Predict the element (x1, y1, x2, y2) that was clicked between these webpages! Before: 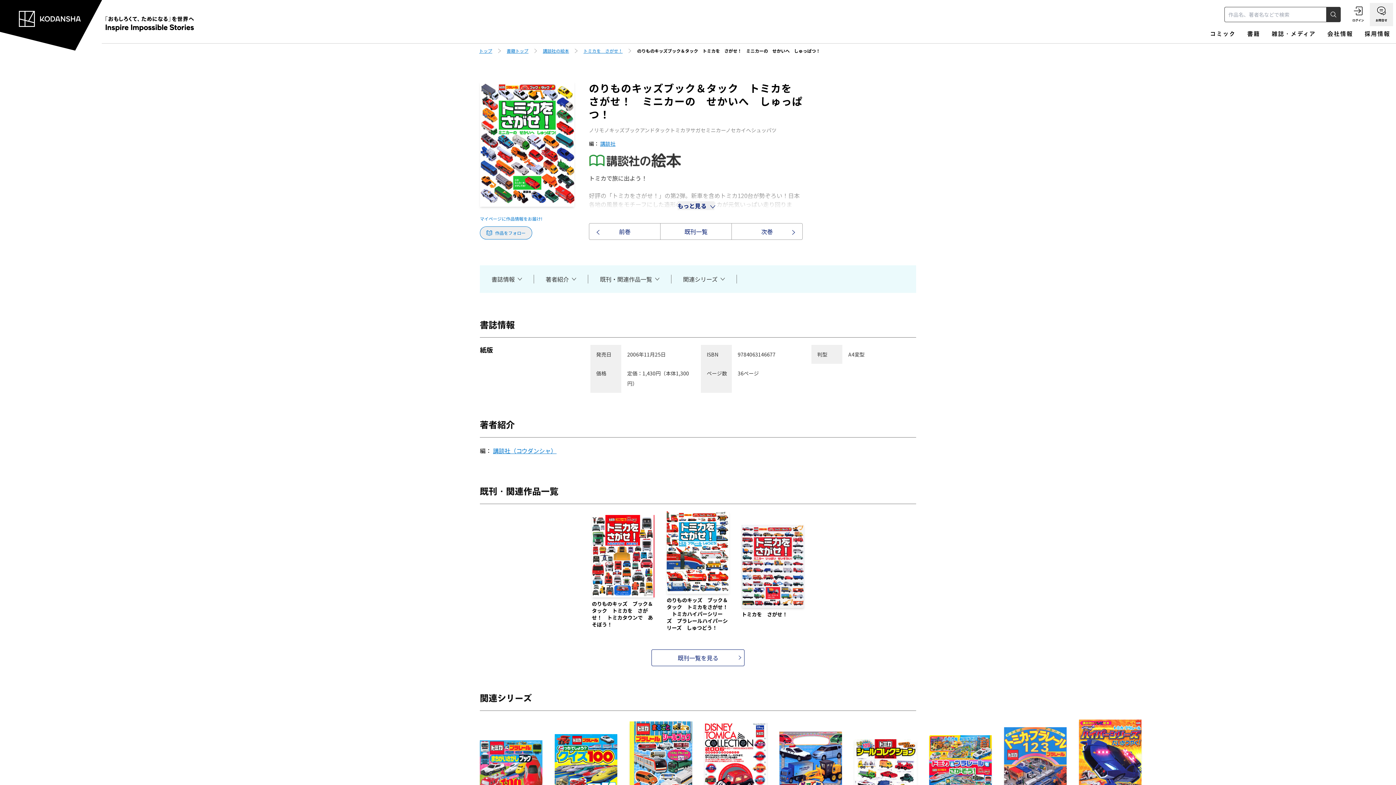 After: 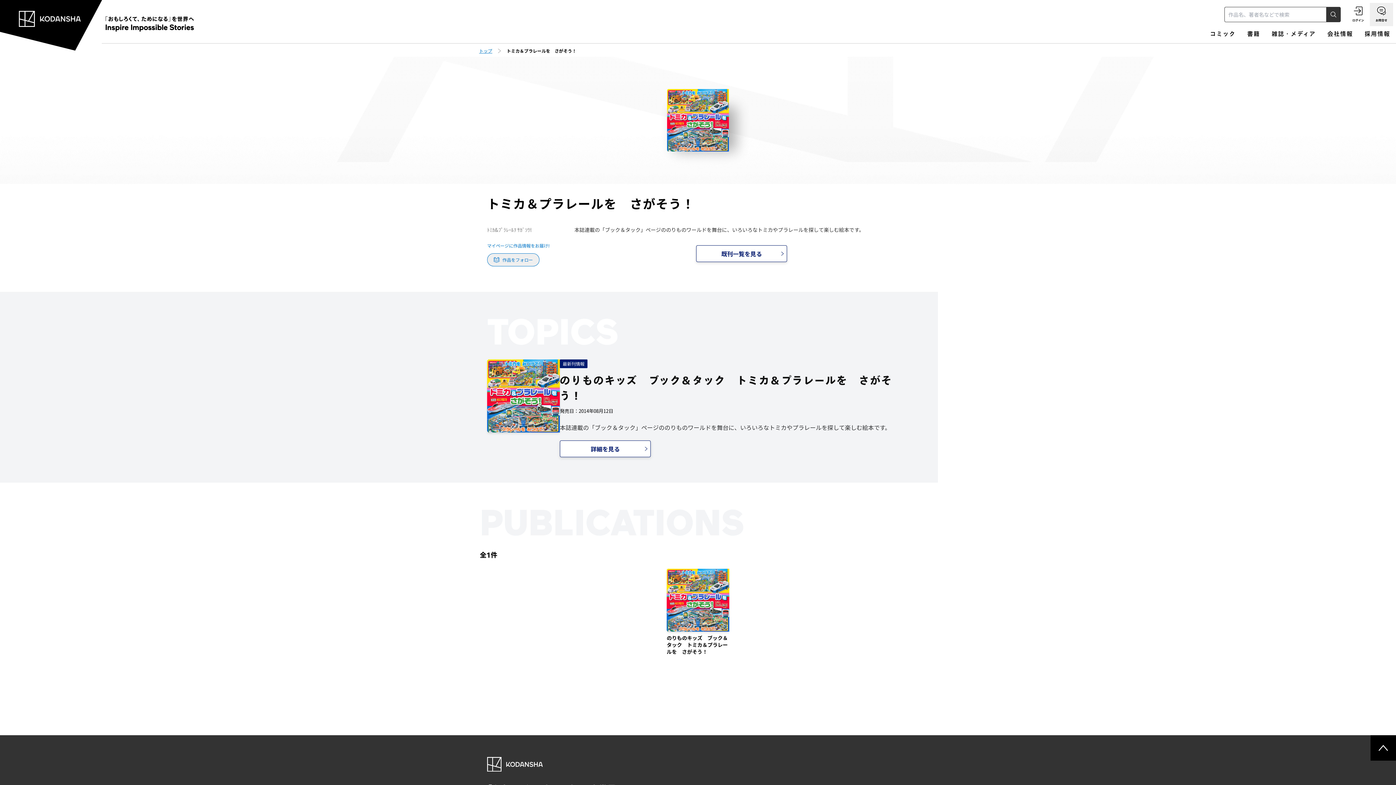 Action: bbox: (929, 735, 992, 798)